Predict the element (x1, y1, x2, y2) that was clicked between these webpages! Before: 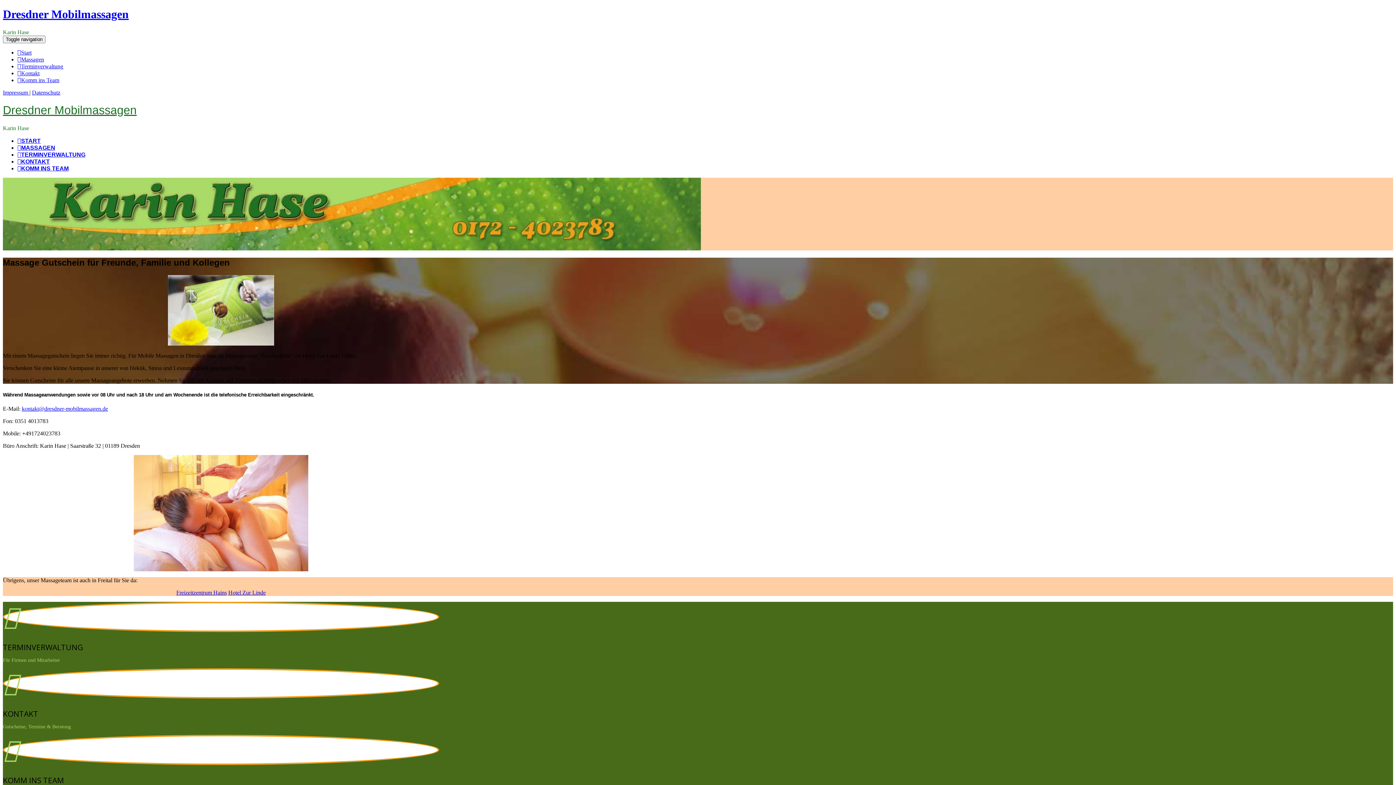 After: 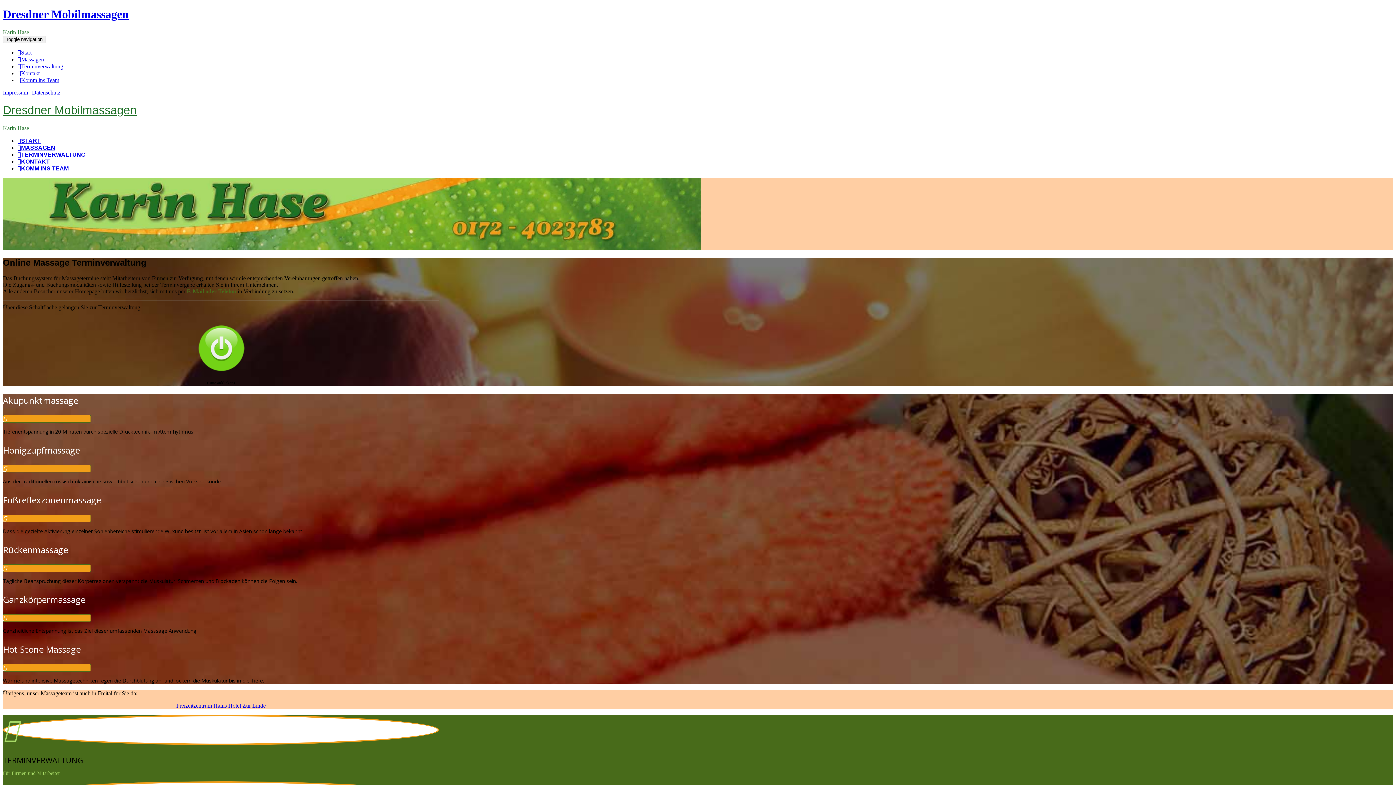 Action: label: Terminverwaltung bbox: (17, 63, 63, 69)